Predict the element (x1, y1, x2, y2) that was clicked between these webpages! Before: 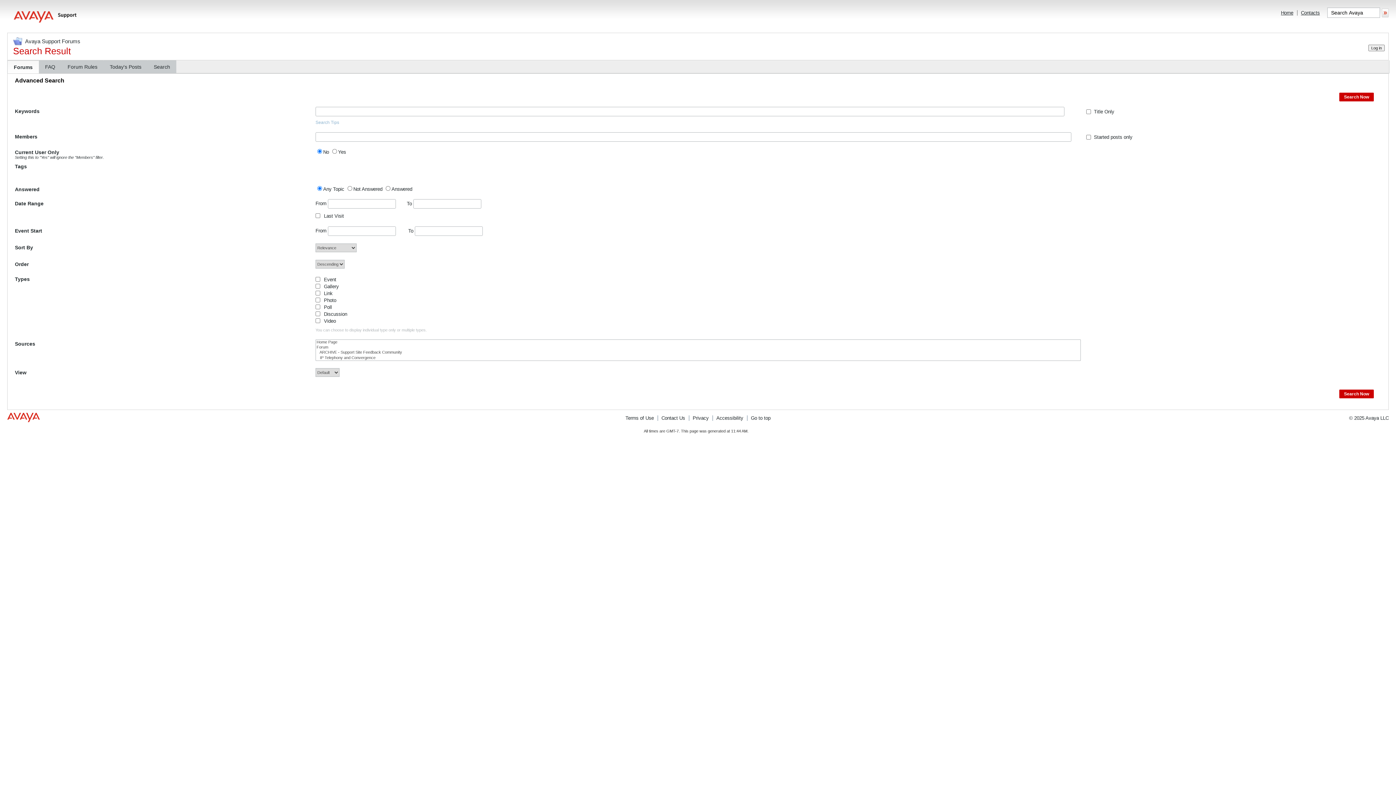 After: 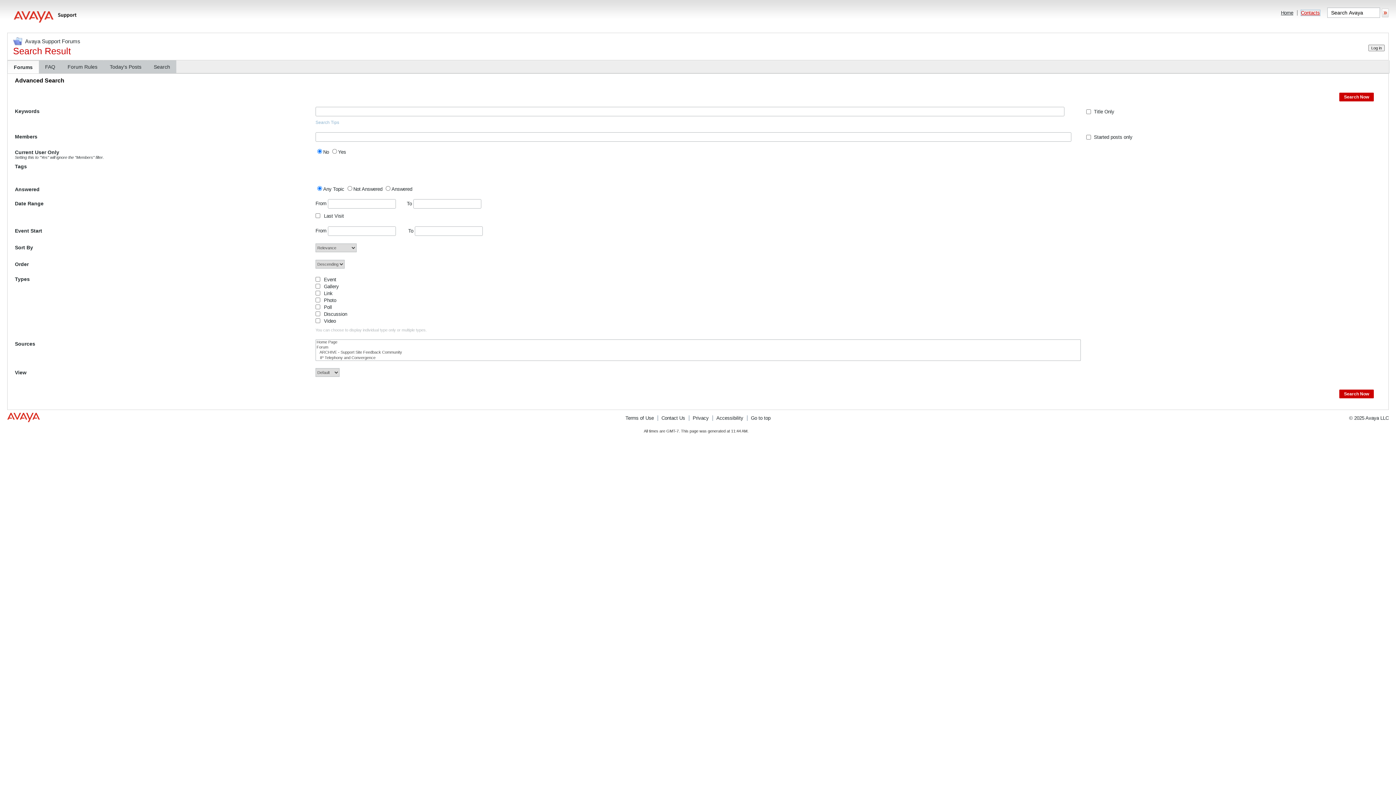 Action: label: Contacts bbox: (1301, 10, 1320, 15)